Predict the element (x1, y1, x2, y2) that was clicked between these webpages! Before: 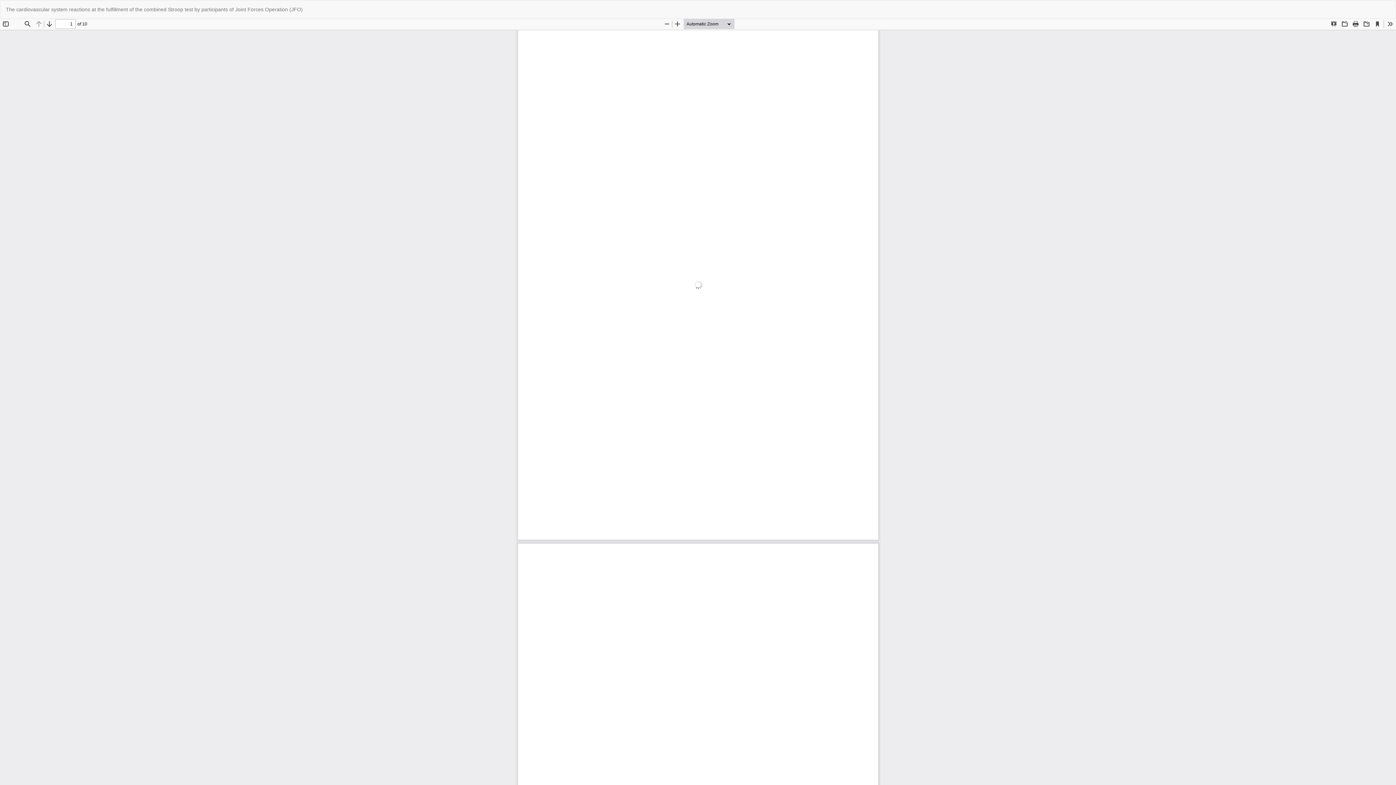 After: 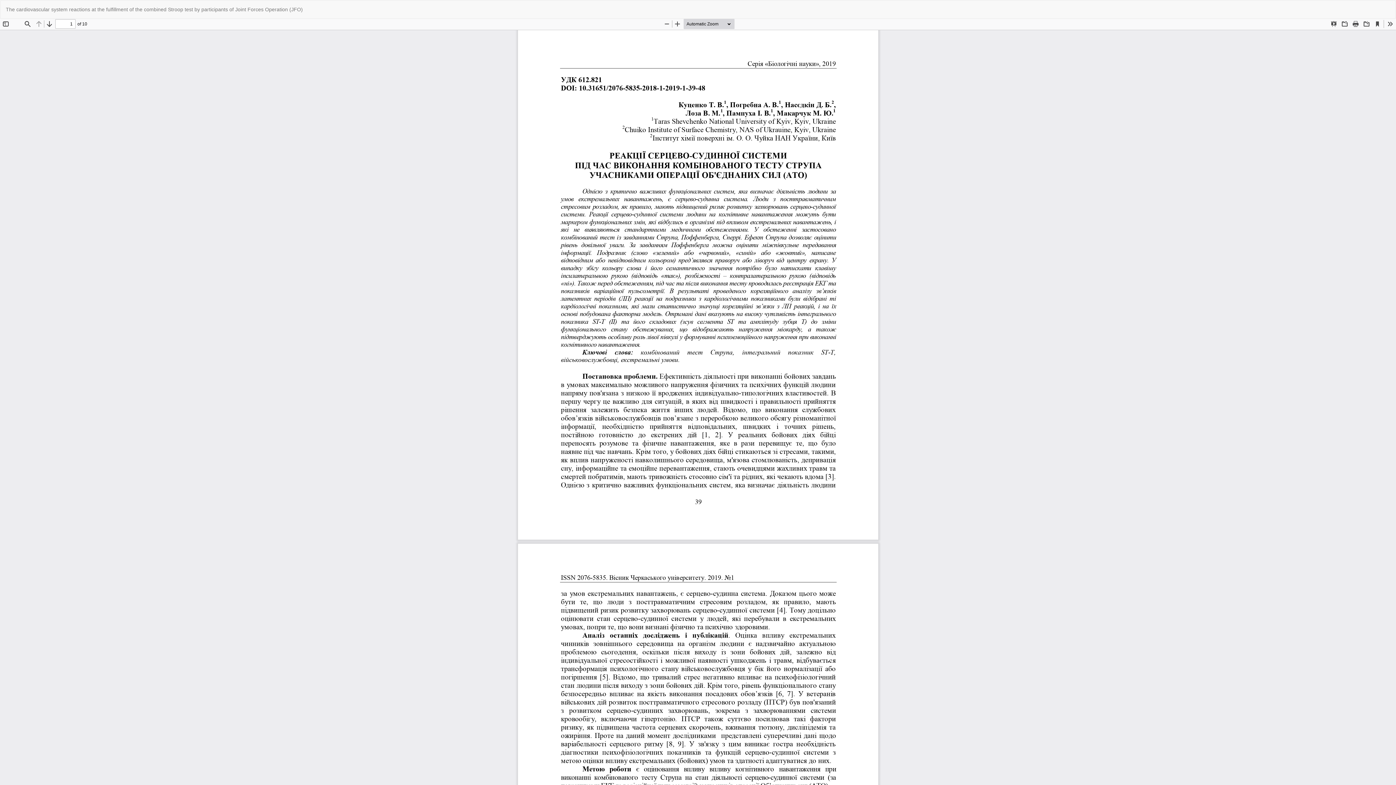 Action: bbox: (1385, 0, 1396, 11) label: Download
Download PDF